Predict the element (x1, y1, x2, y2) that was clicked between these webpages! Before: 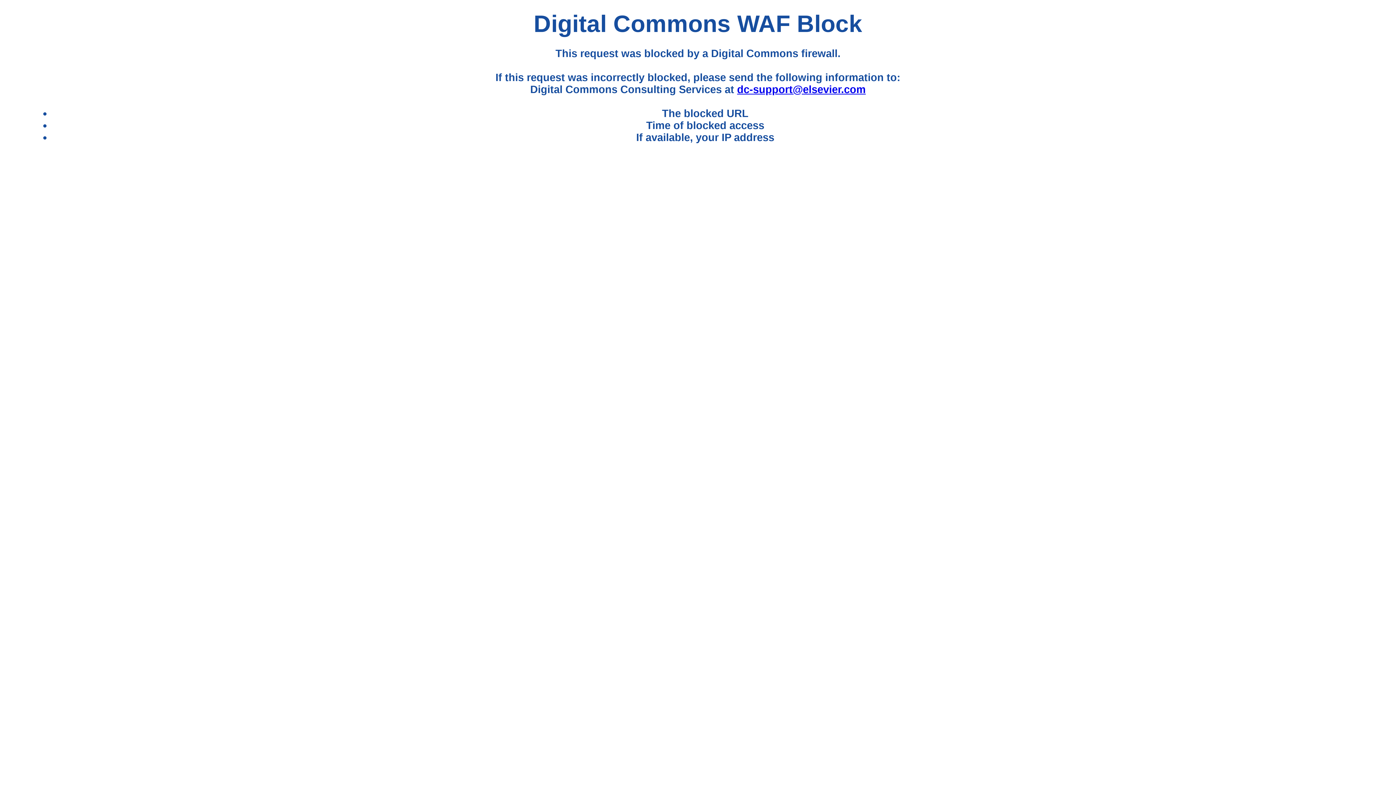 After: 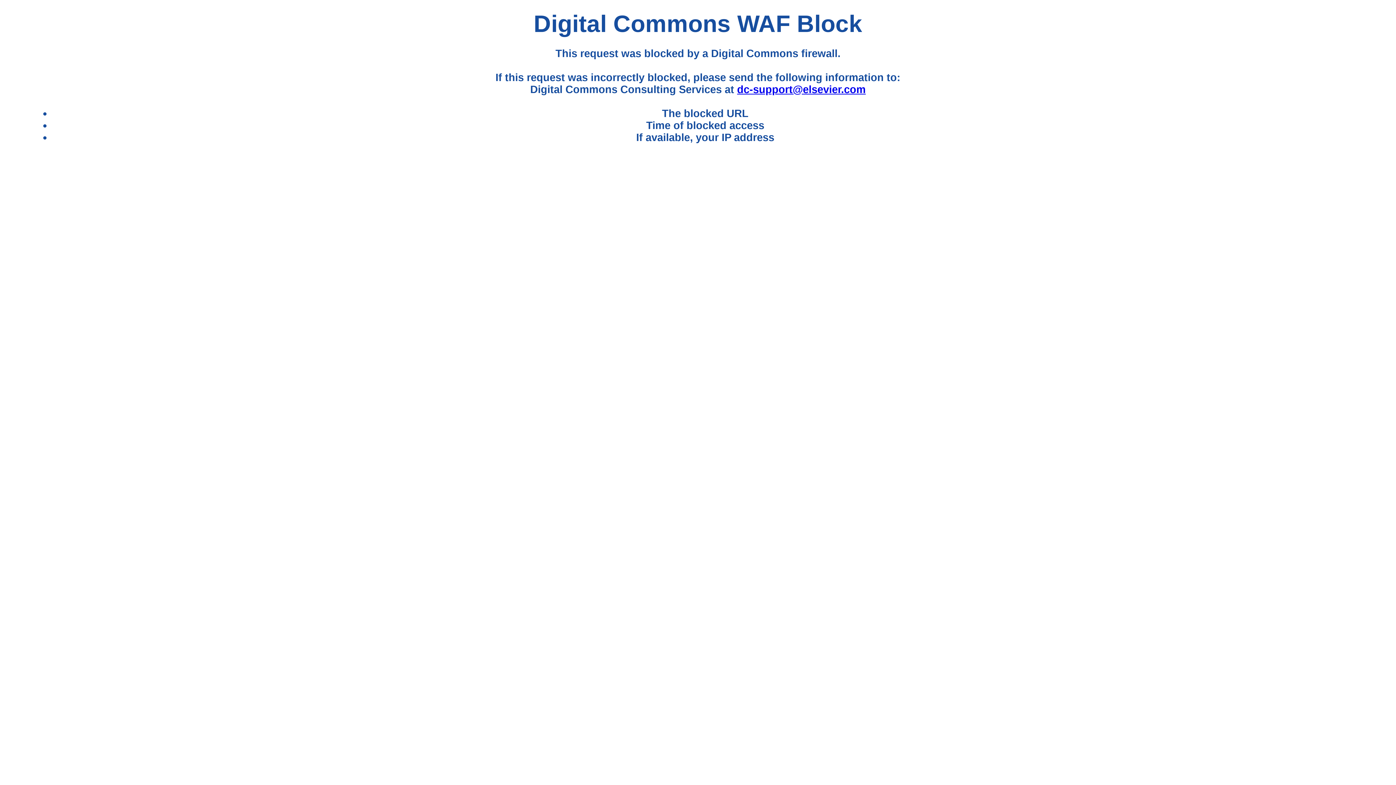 Action: label: dc-support@elsevier.com bbox: (737, 83, 865, 95)